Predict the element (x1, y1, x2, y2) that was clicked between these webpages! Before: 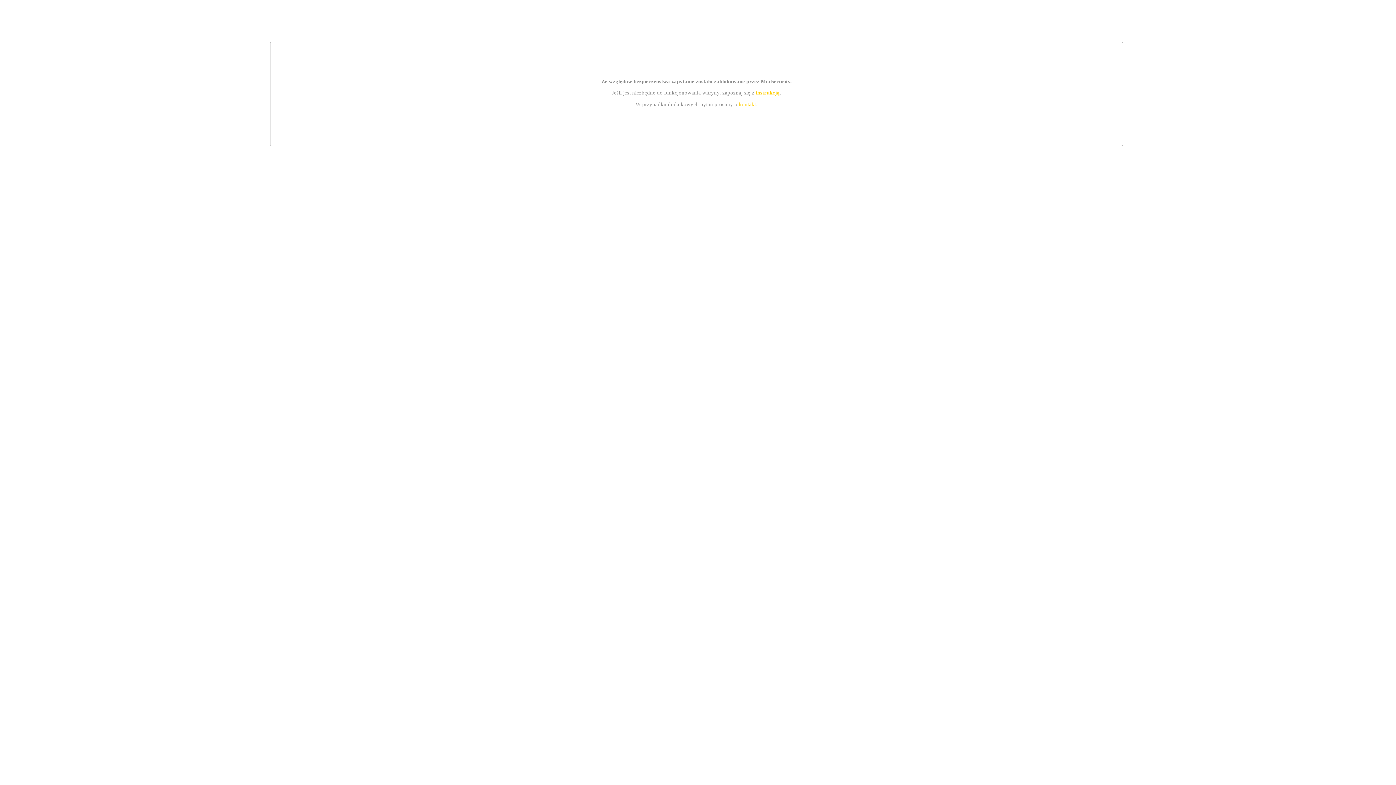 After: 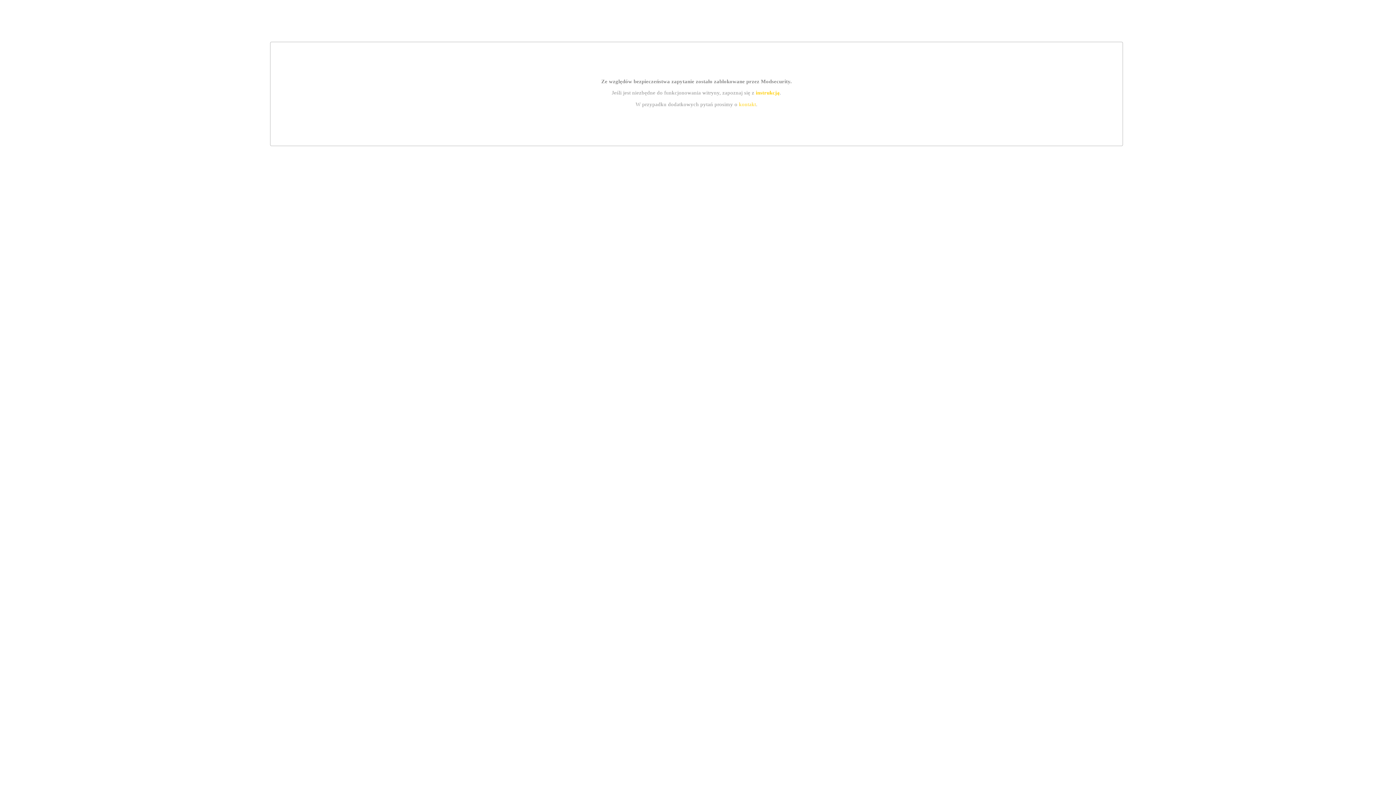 Action: bbox: (755, 89, 779, 95) label: instrukcją